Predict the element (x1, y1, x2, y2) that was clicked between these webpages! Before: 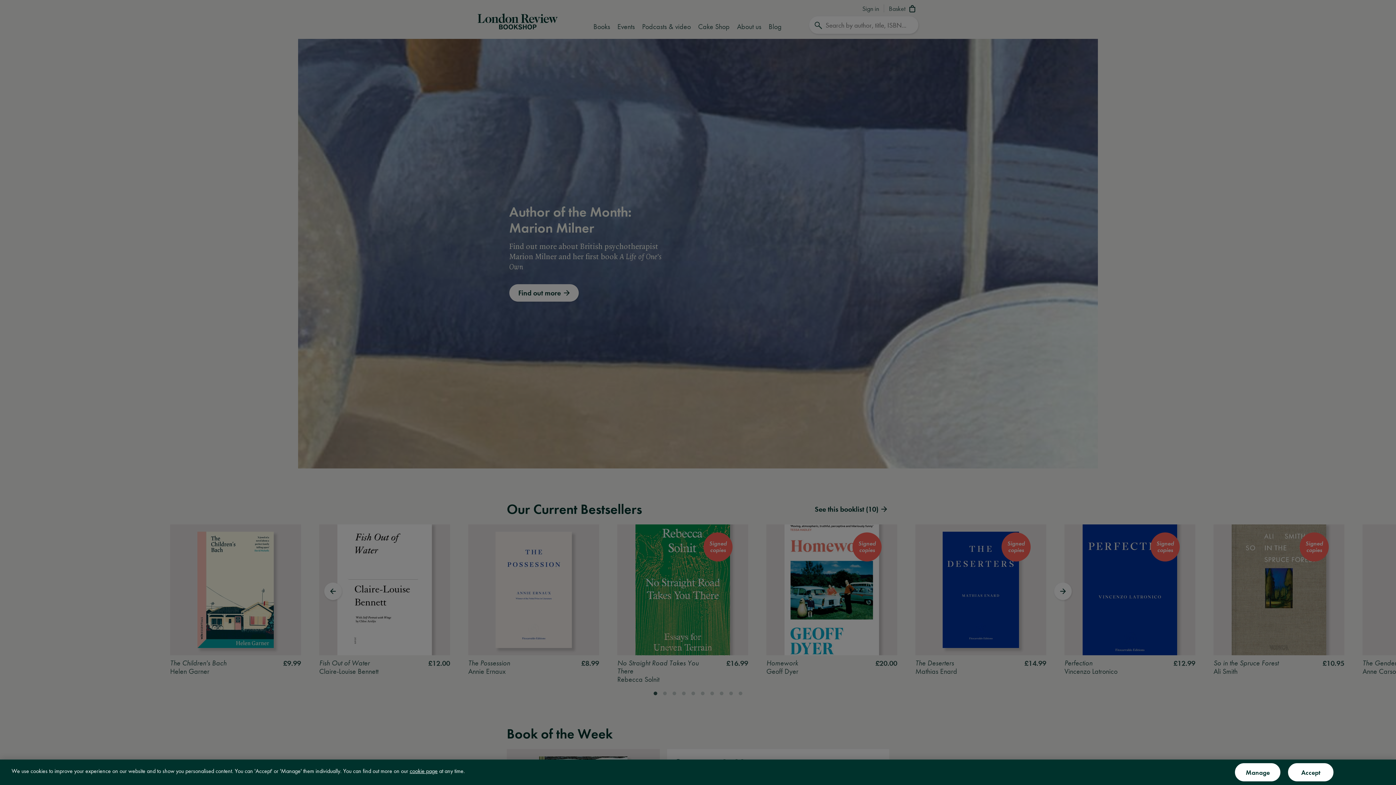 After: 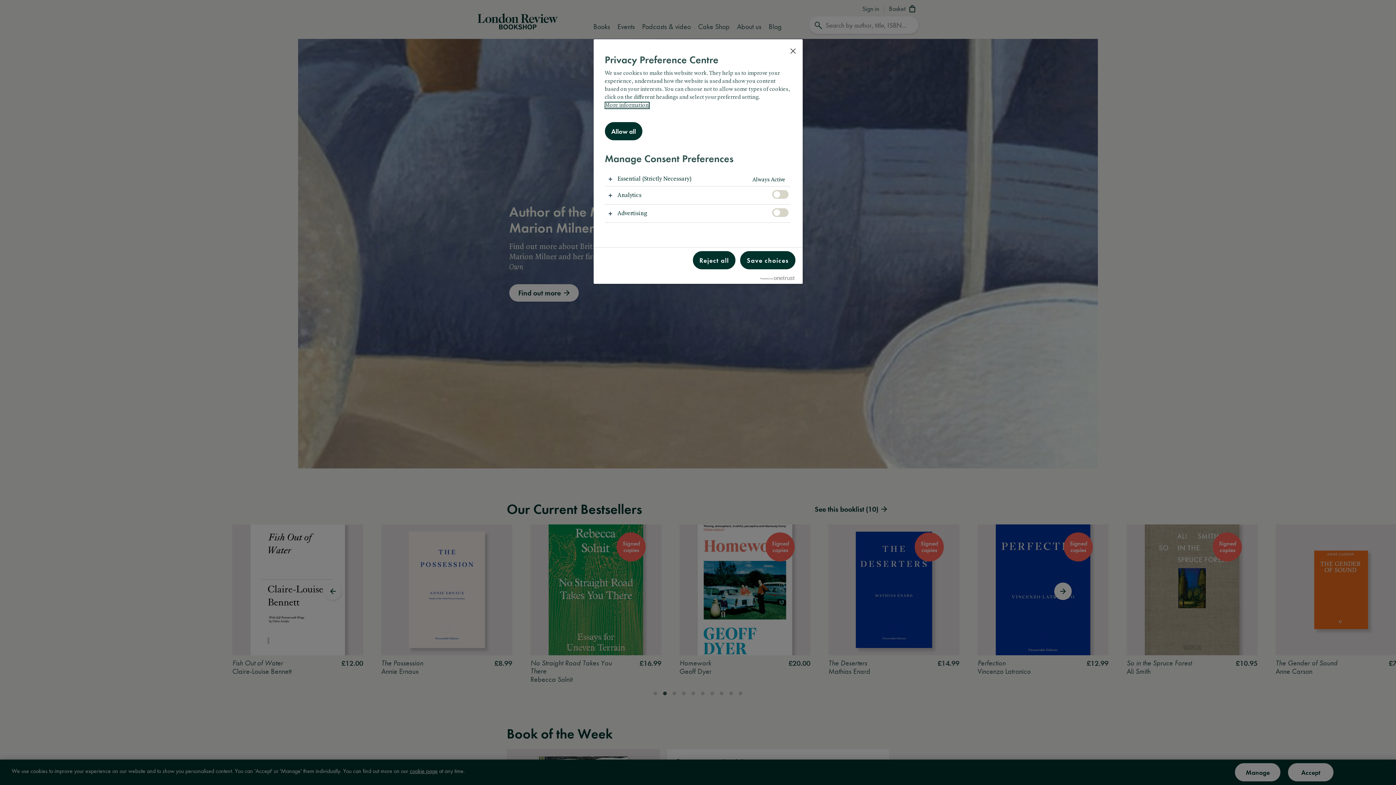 Action: bbox: (1235, 763, 1280, 781) label: Manage